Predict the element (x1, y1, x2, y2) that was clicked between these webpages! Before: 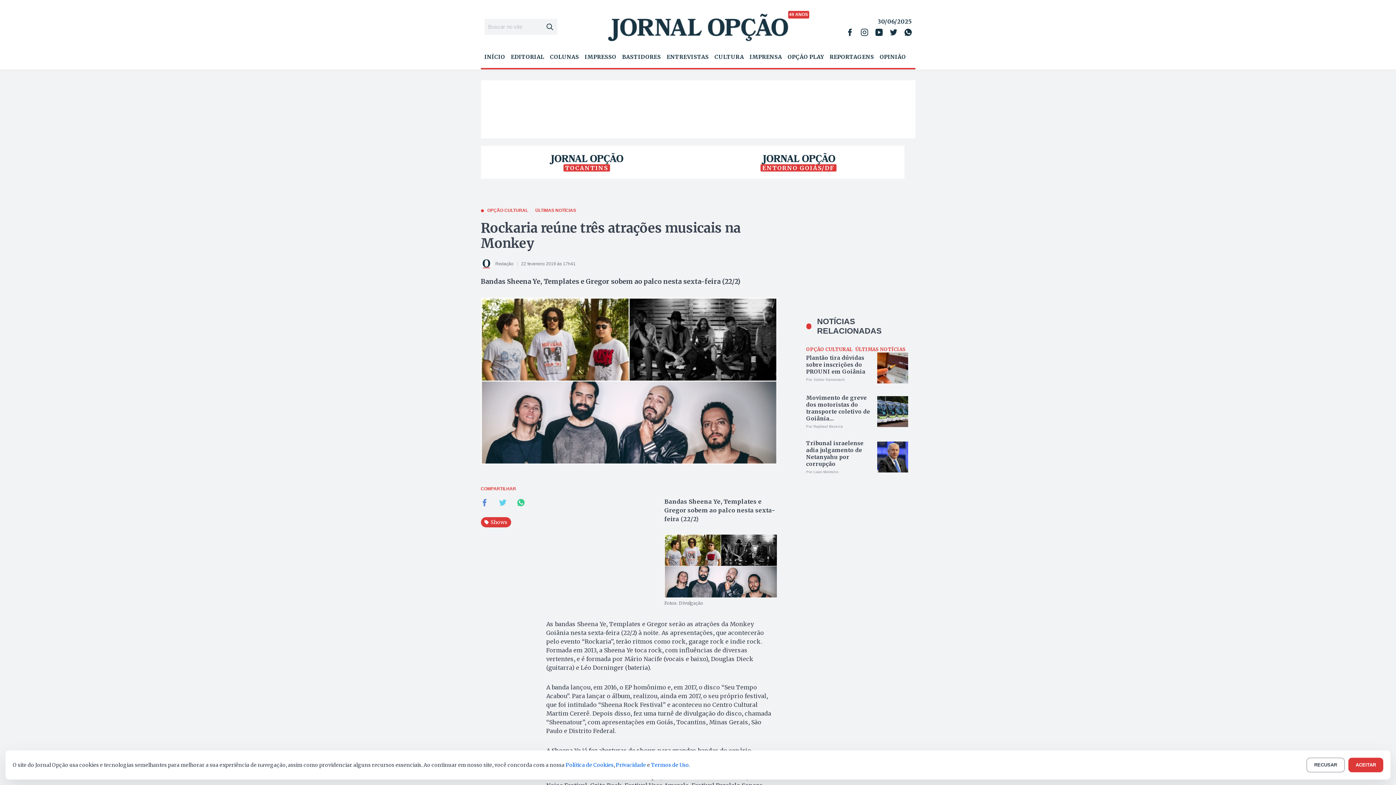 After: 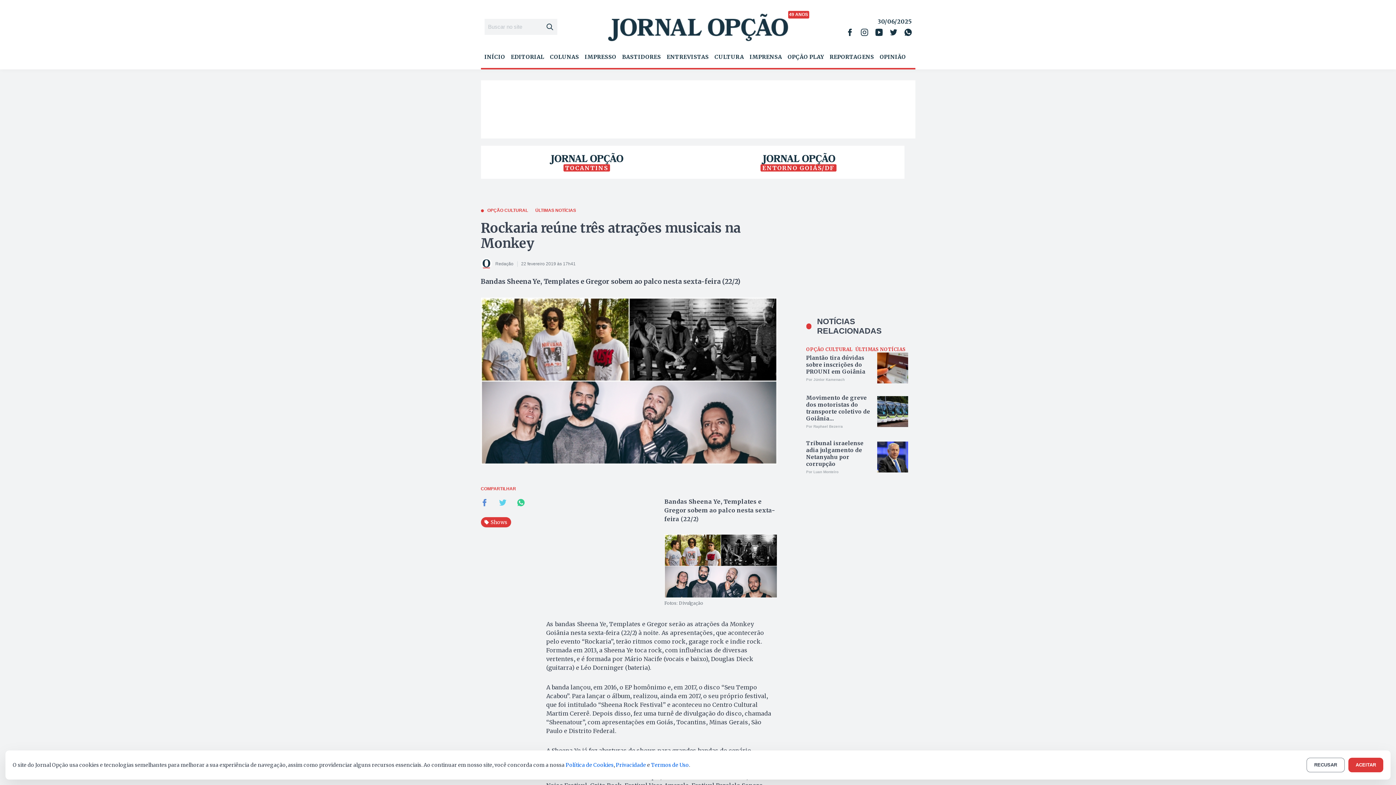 Action: bbox: (480, 220, 740, 251) label: Rockaria reúne três atrações musicais na Monkey